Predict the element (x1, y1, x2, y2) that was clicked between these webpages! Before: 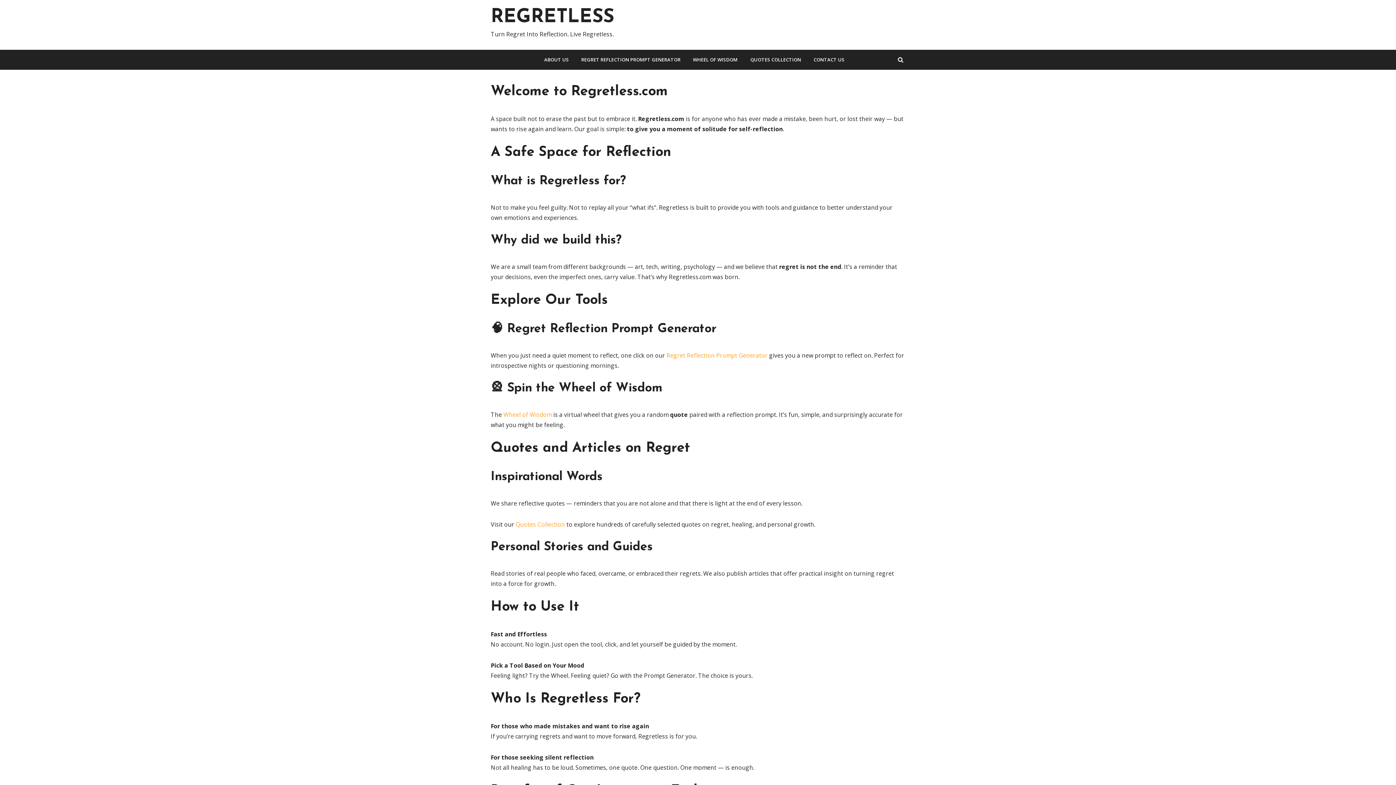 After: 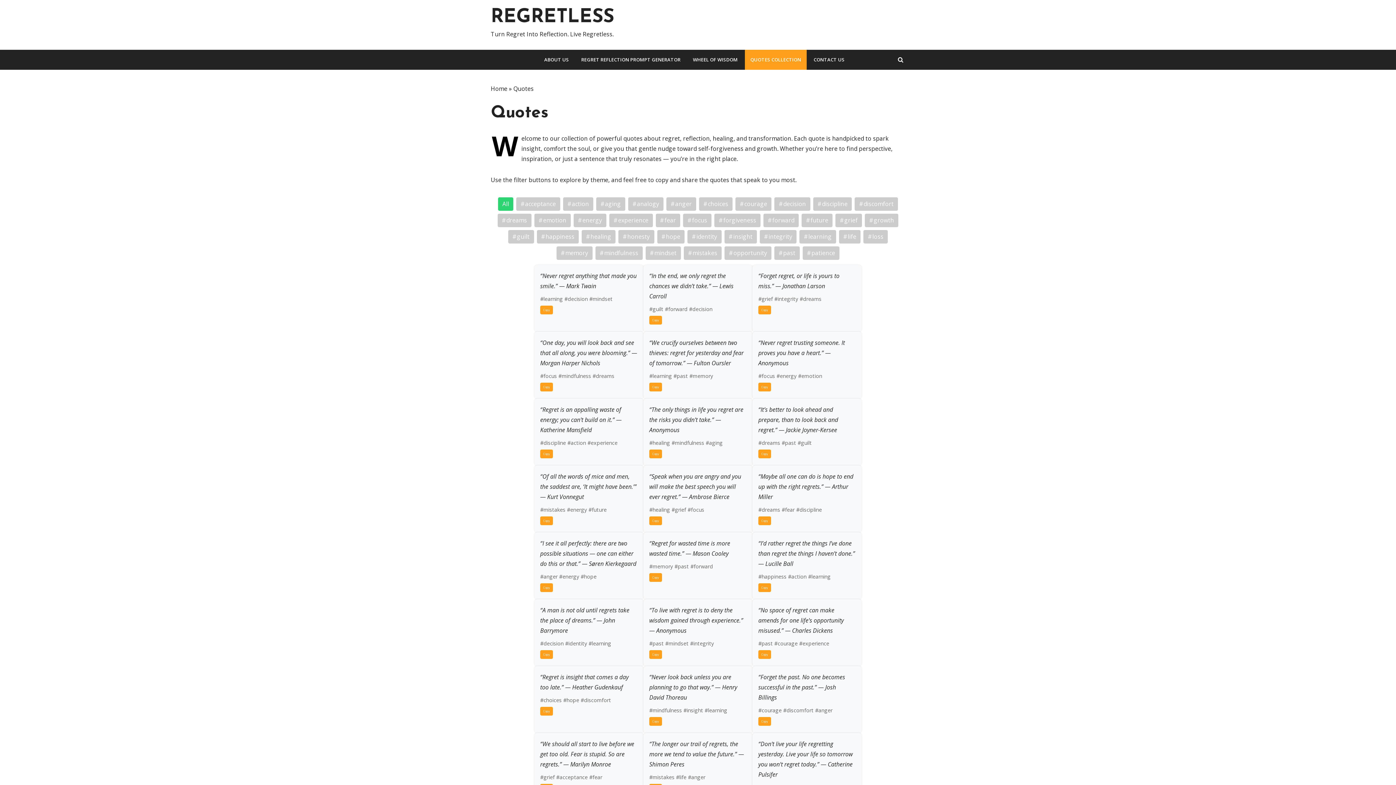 Action: bbox: (745, 49, 806, 69) label: QUOTES COLLECTION